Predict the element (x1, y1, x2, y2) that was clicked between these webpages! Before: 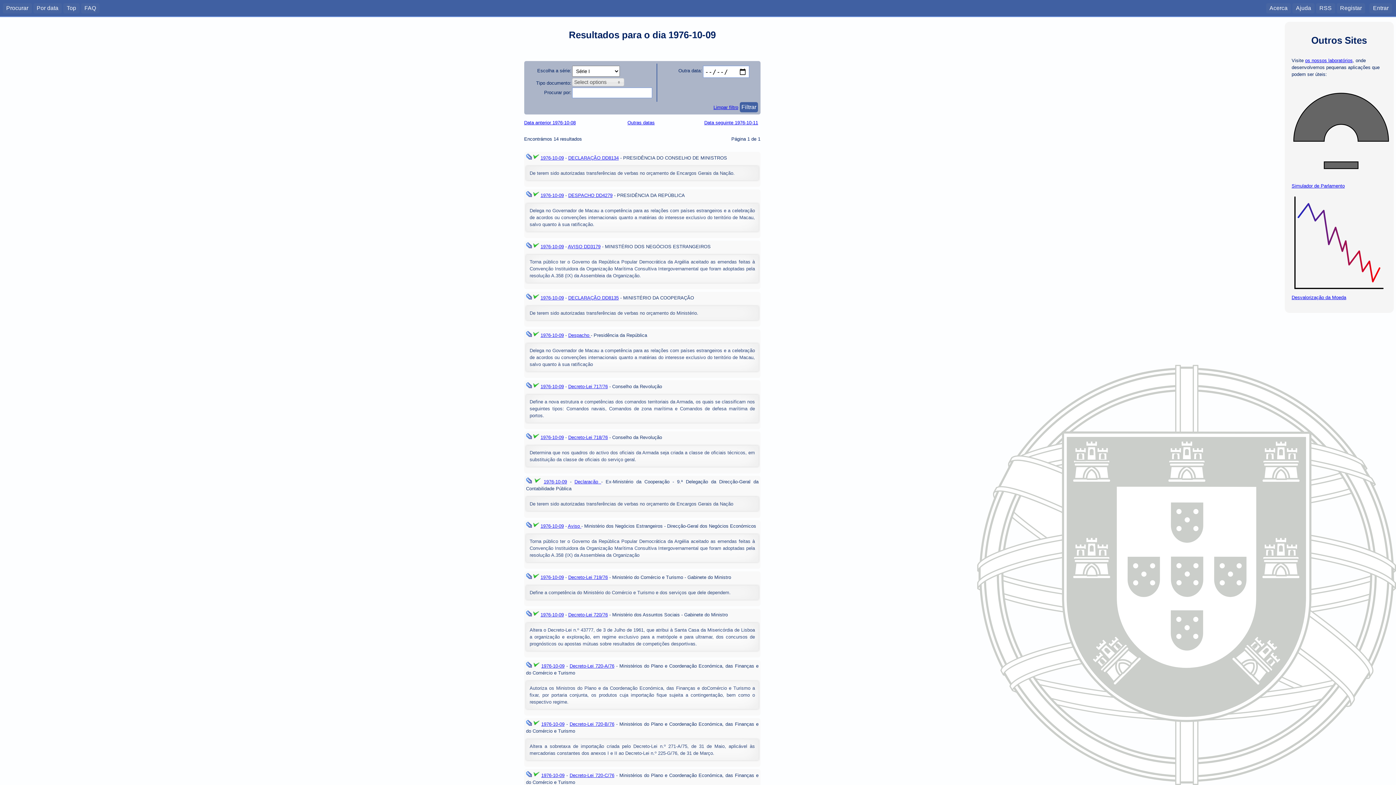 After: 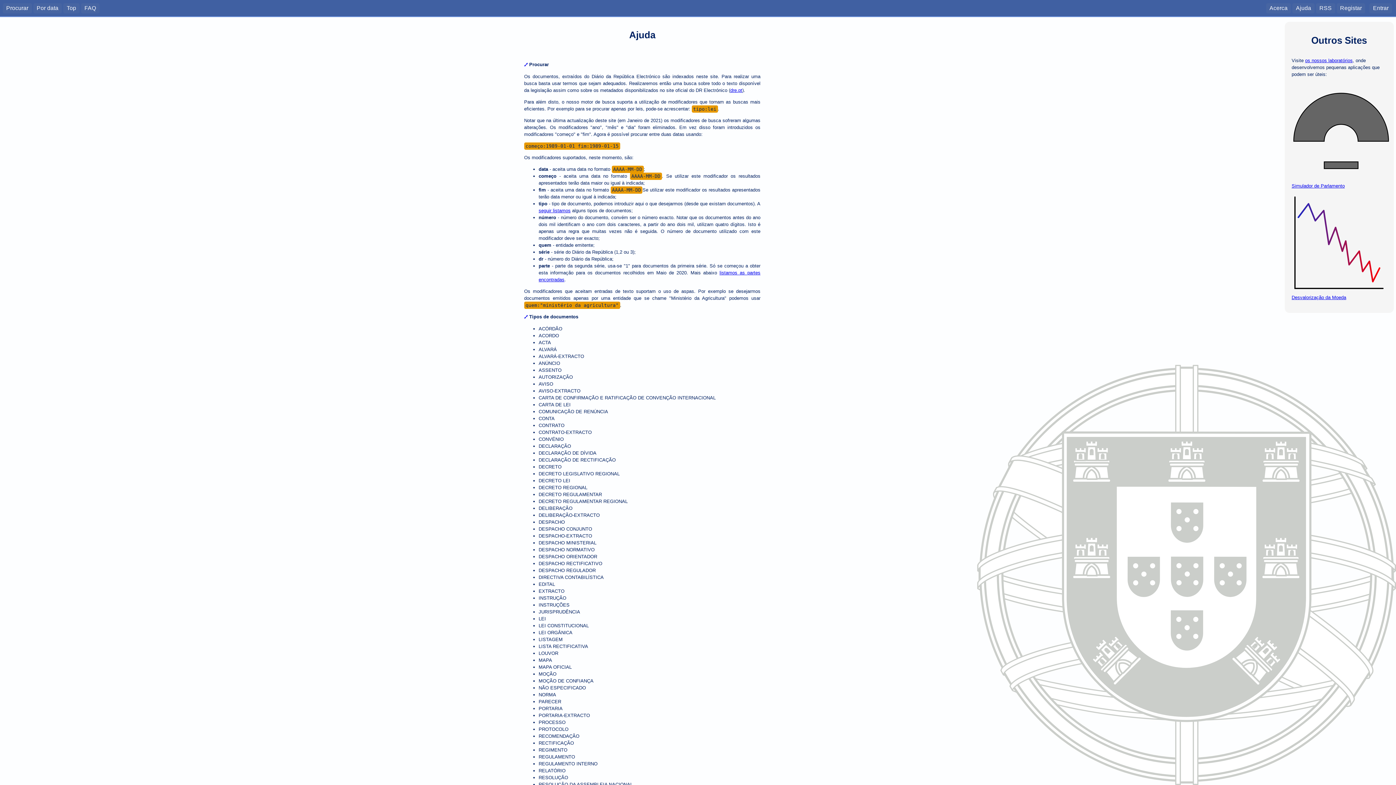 Action: label: Ajuda bbox: (1292, 3, 1314, 13)